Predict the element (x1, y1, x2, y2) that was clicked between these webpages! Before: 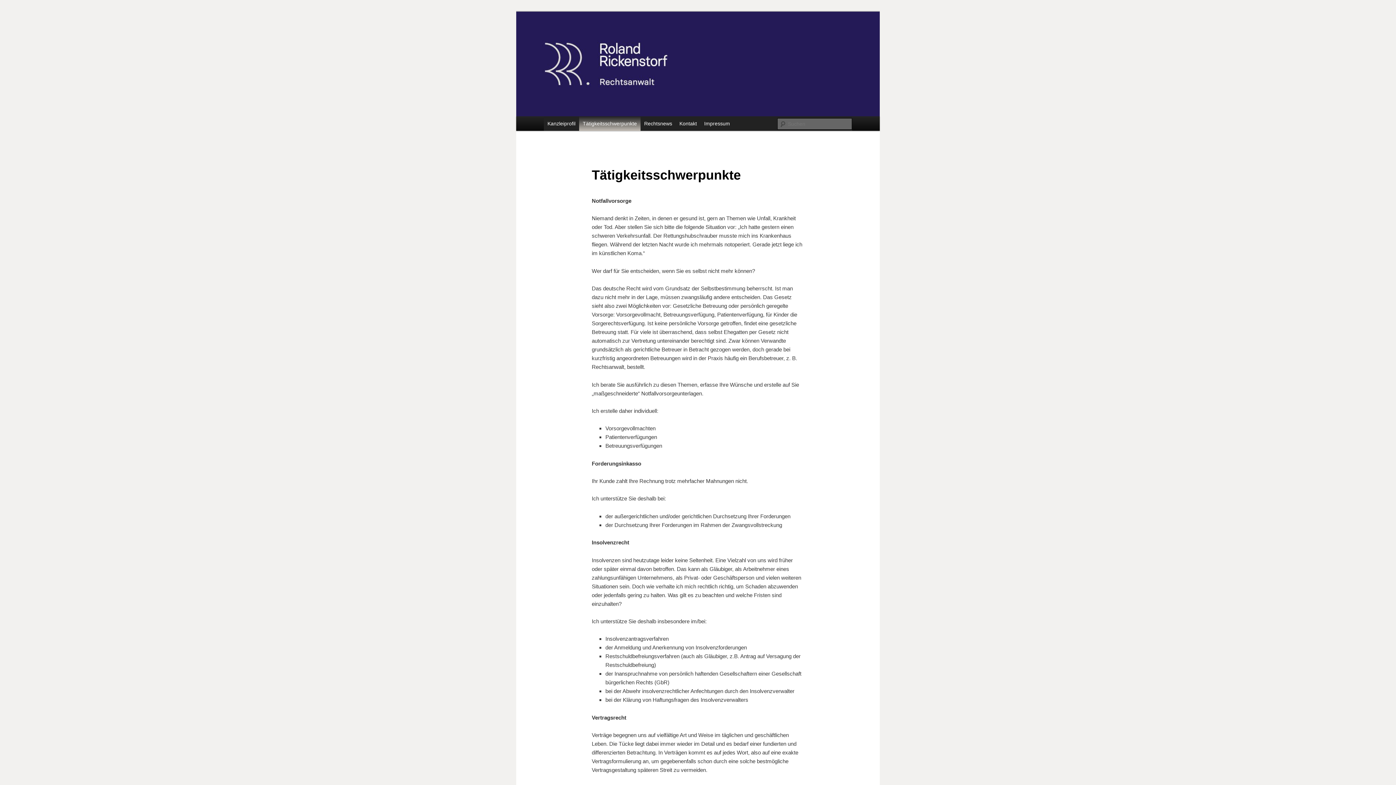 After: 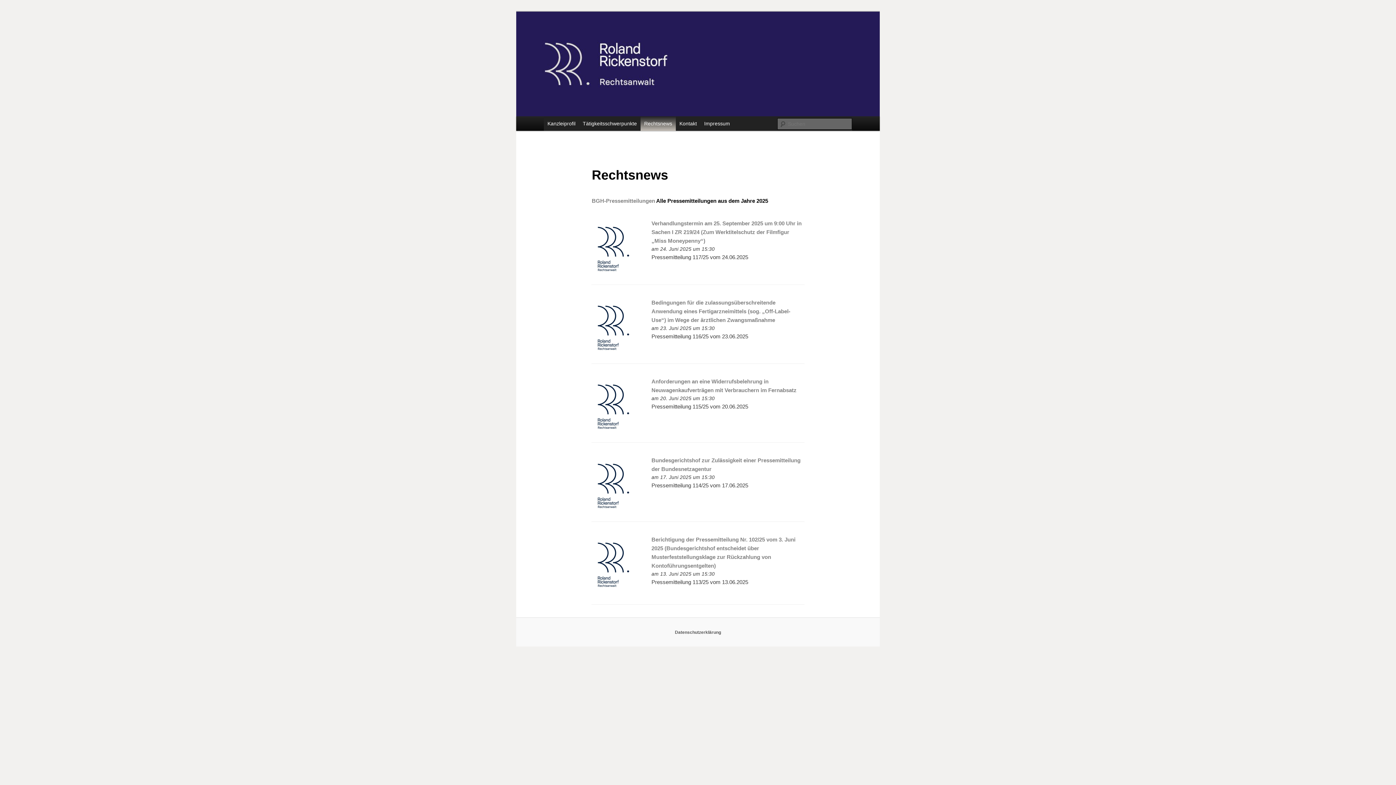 Action: label: Rechtsnews bbox: (640, 116, 676, 130)